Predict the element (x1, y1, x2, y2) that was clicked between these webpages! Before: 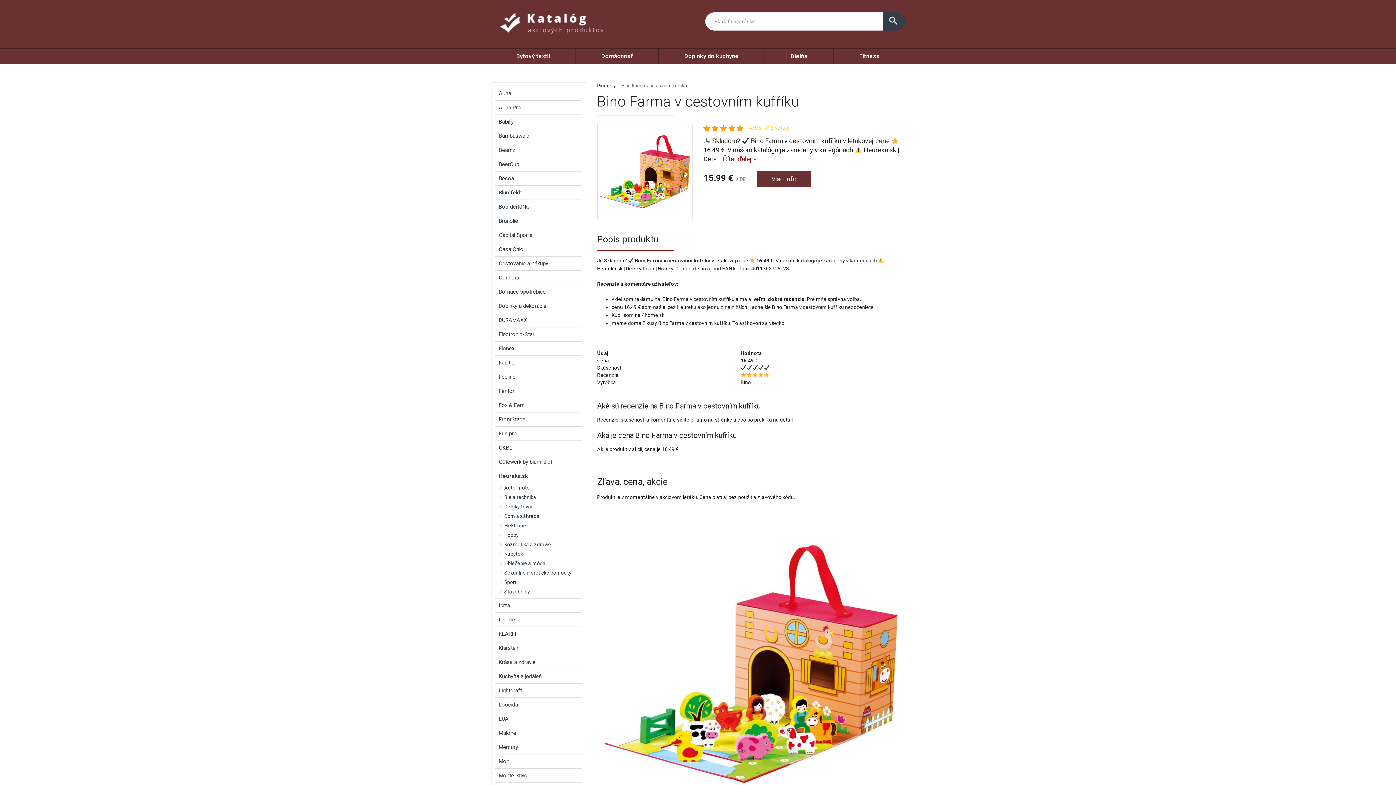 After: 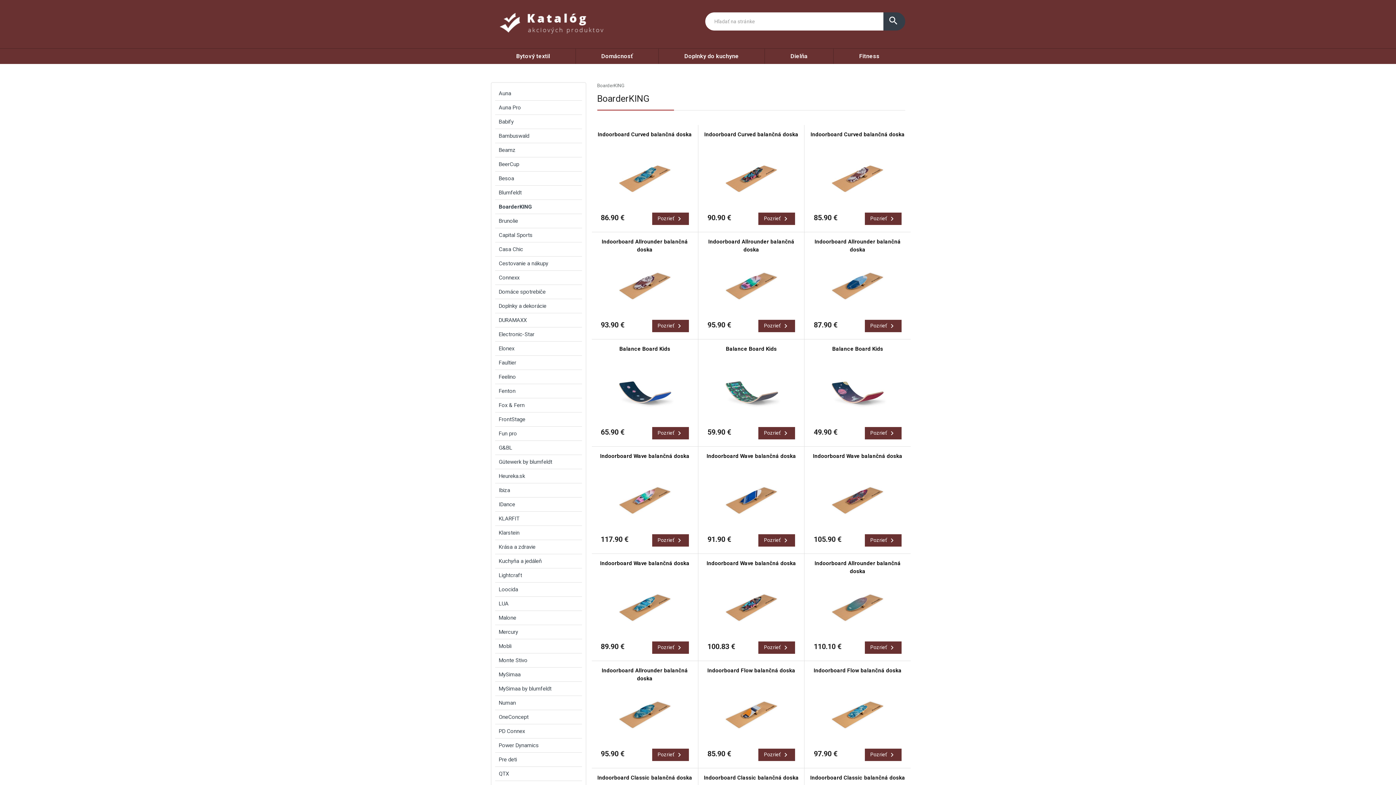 Action: label: BoarderKING bbox: (495, 200, 582, 213)